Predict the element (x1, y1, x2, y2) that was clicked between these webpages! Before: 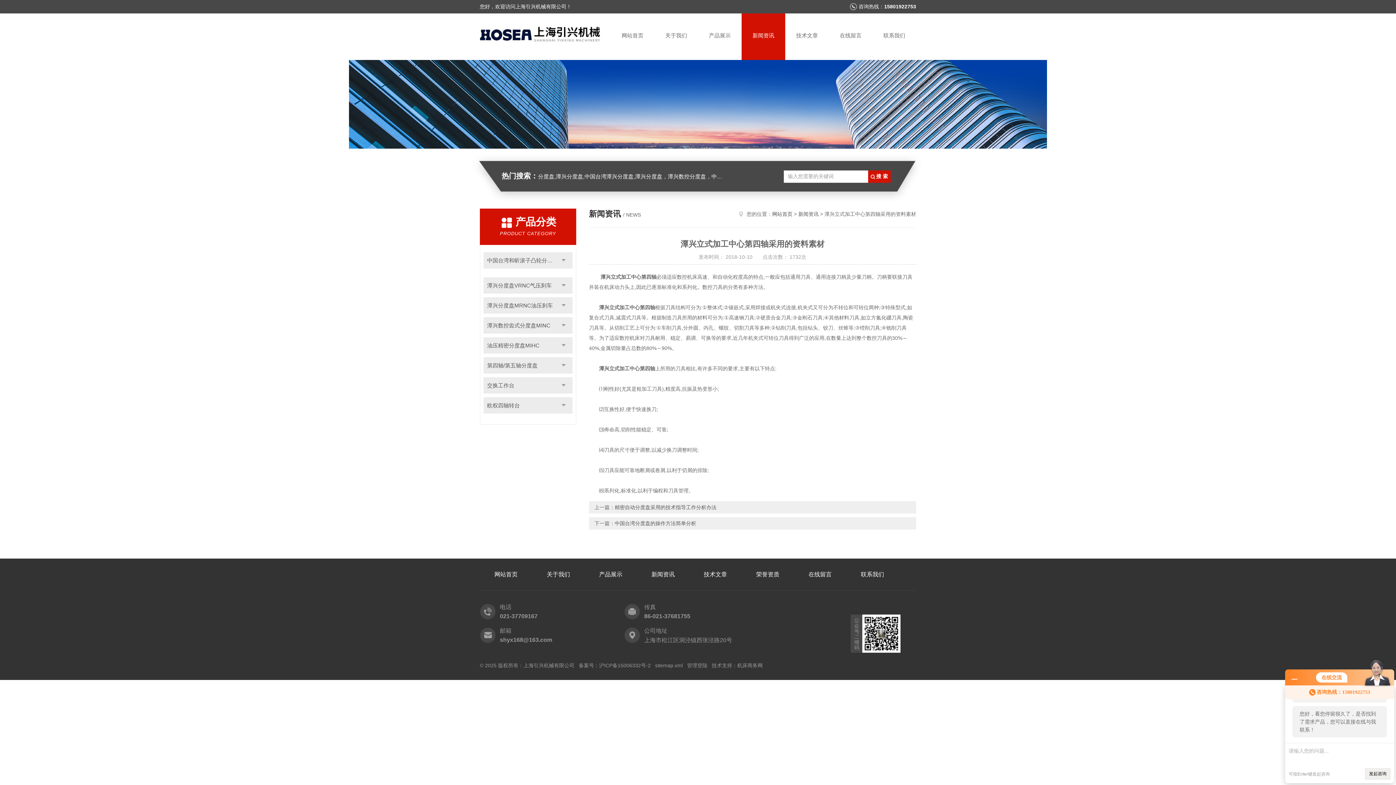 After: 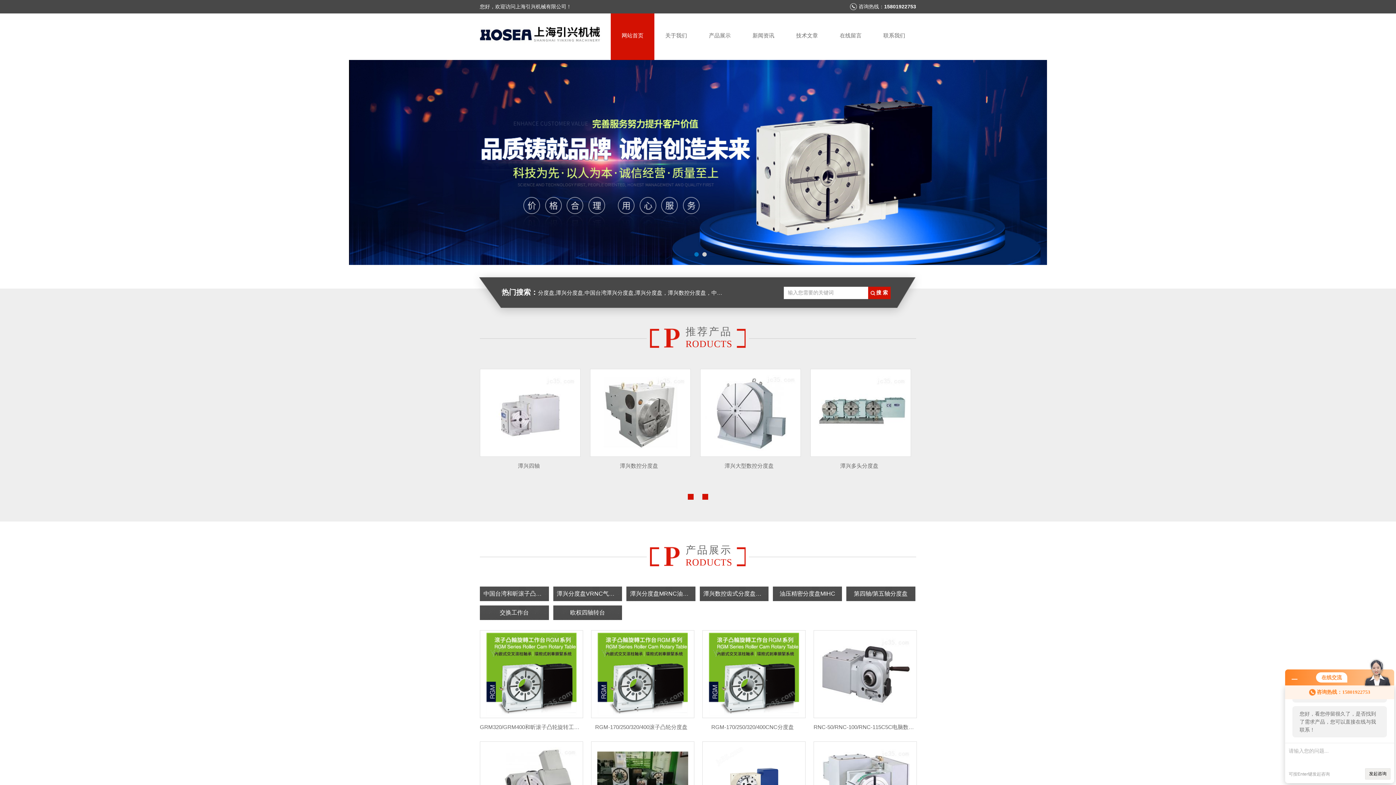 Action: label: 网站首页 bbox: (480, 558, 532, 590)